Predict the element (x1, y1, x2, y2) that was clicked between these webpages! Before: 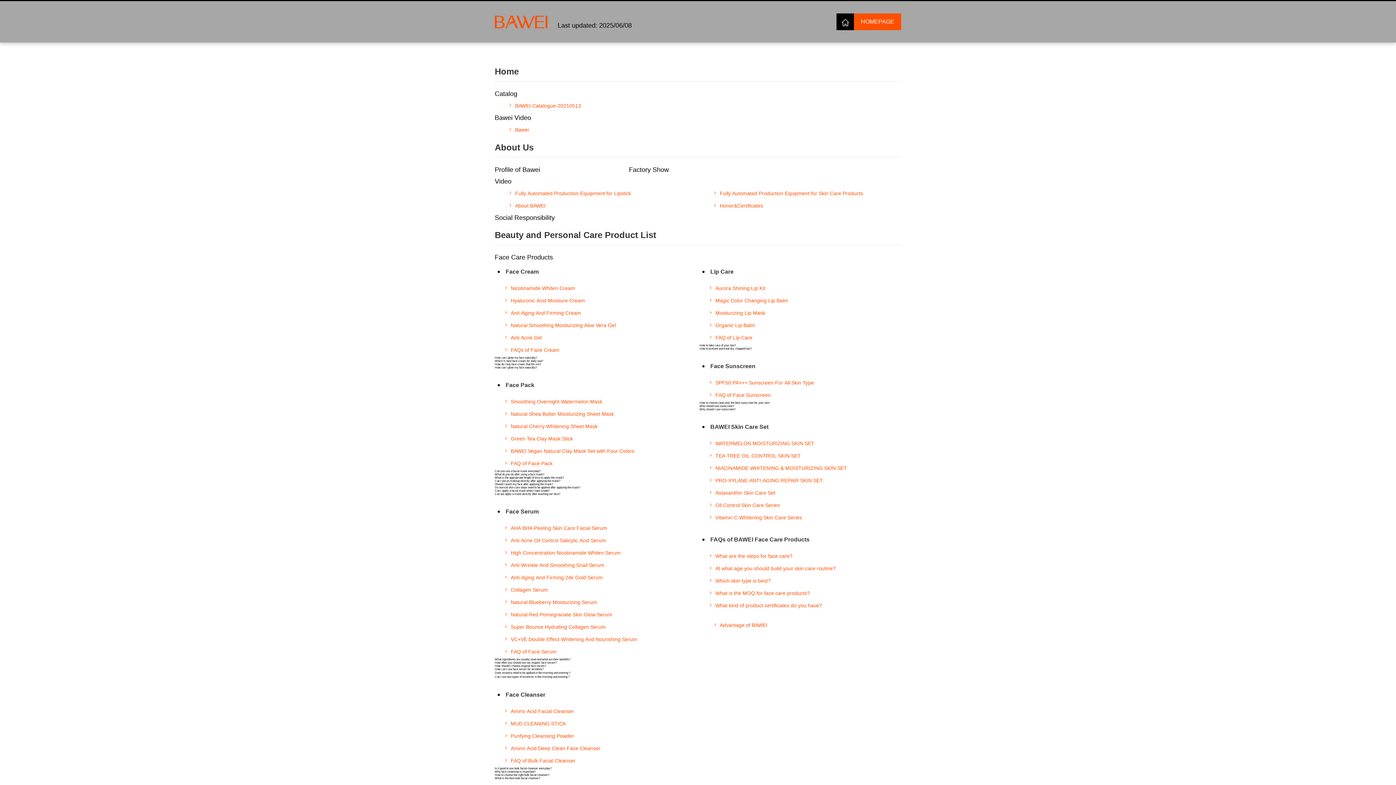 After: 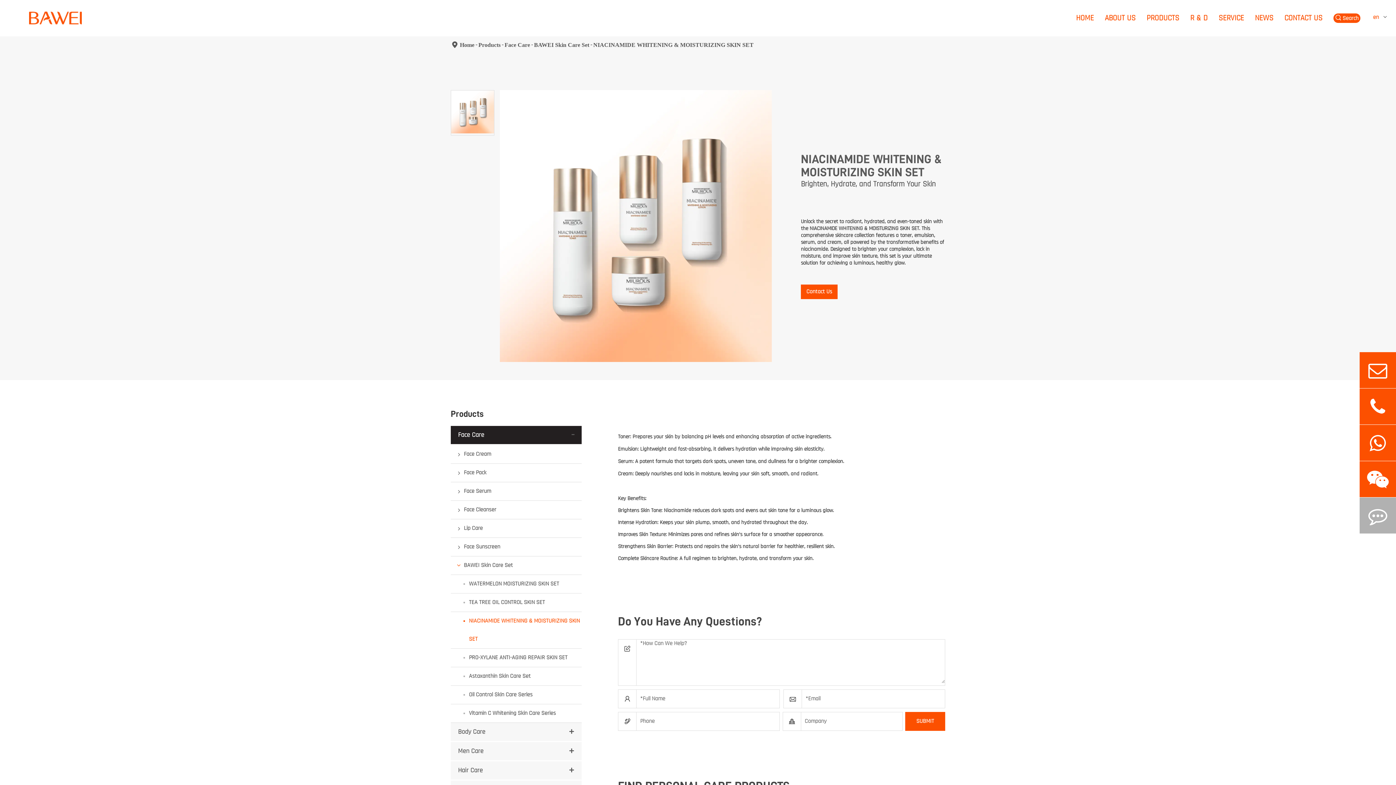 Action: label: NIACINAMIDE WHITENING & MOISTURIZING SKIN SET bbox: (699, 462, 901, 474)